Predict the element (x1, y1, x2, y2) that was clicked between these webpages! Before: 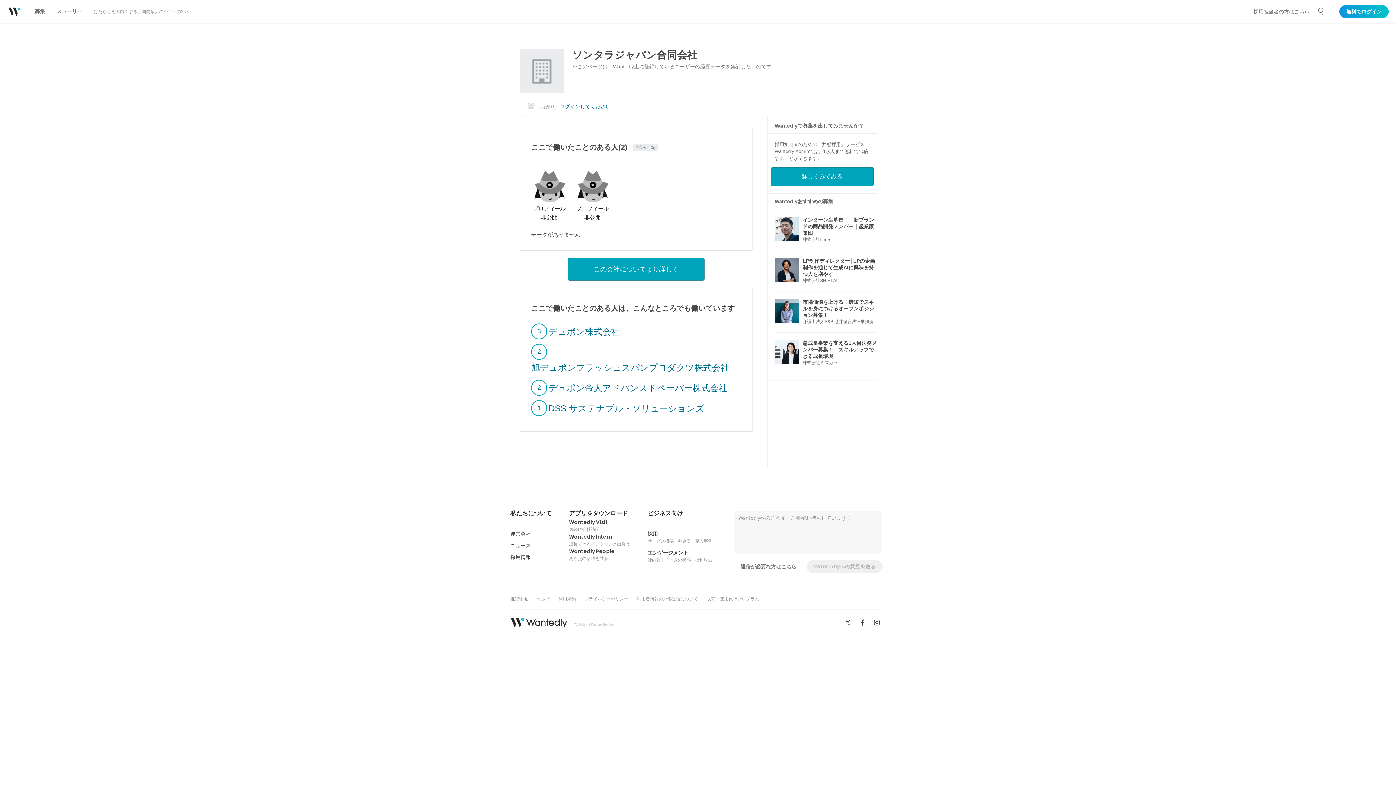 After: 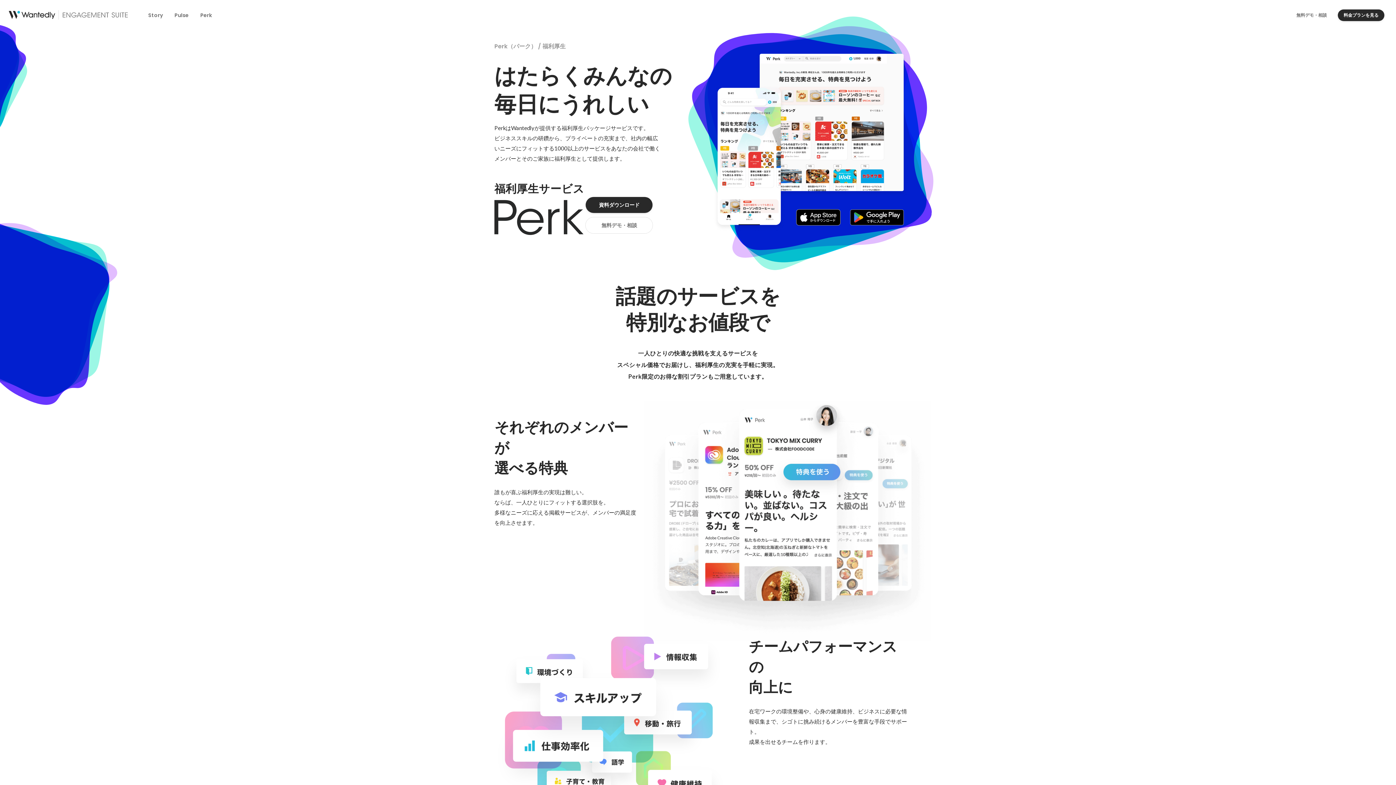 Action: bbox: (691, 557, 712, 563) label: 福利厚生